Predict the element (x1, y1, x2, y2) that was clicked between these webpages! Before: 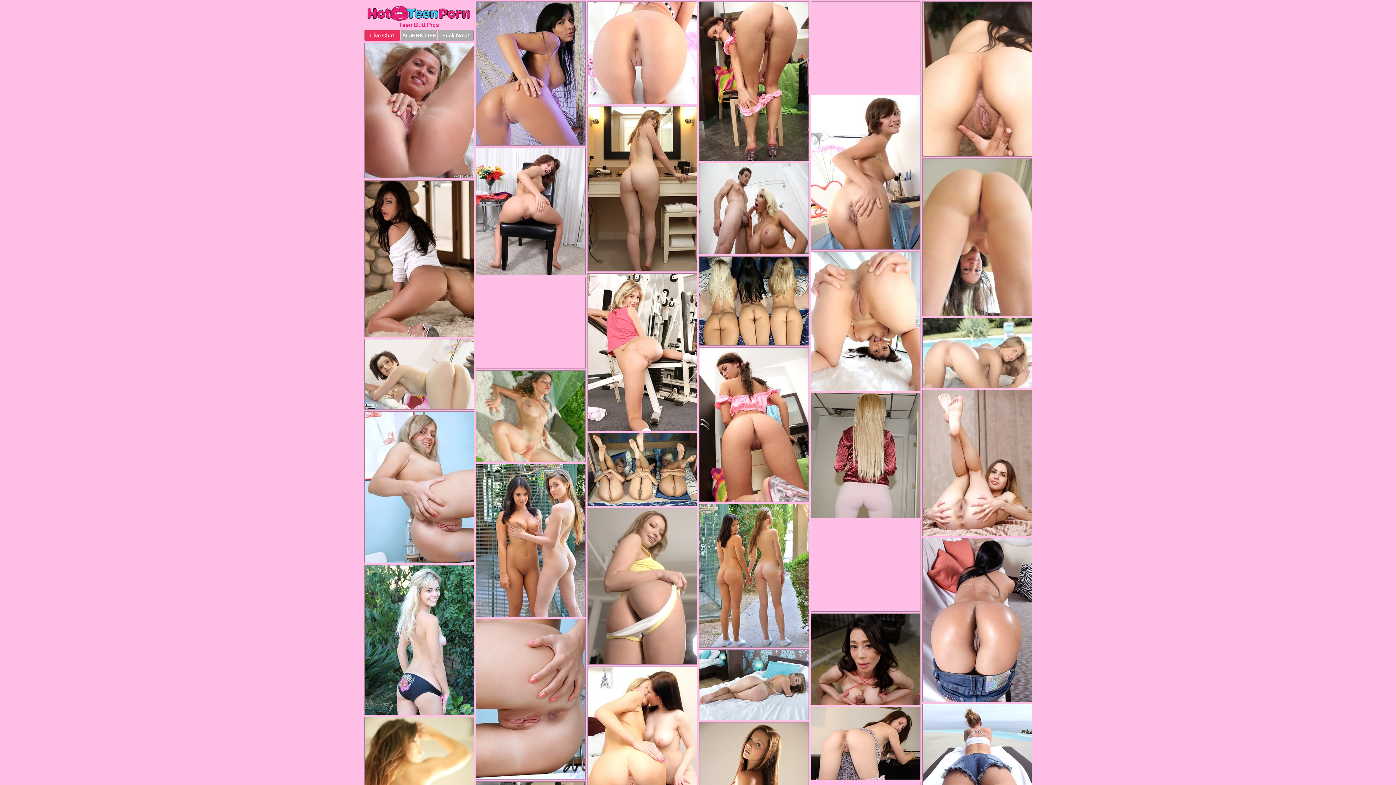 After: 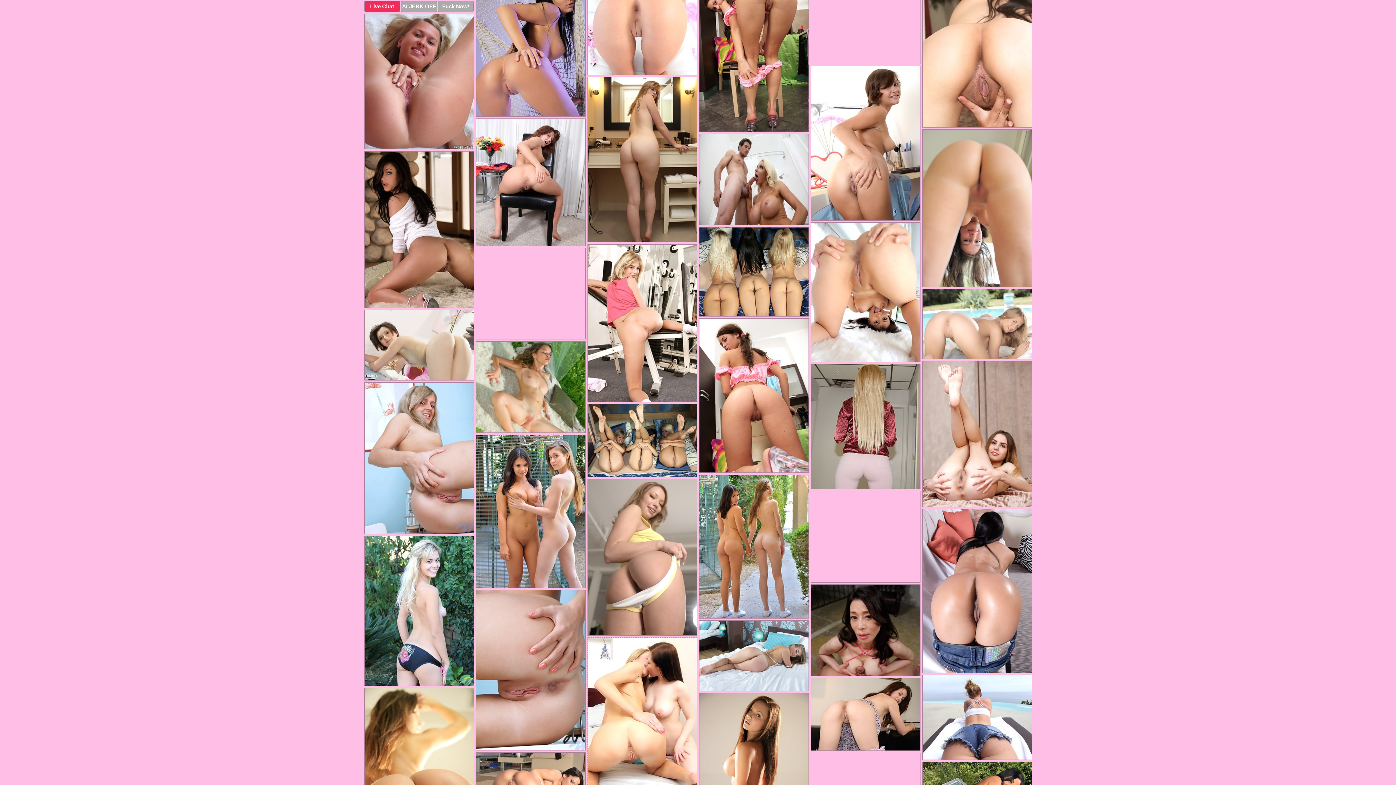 Action: bbox: (587, 666, 697, 814)